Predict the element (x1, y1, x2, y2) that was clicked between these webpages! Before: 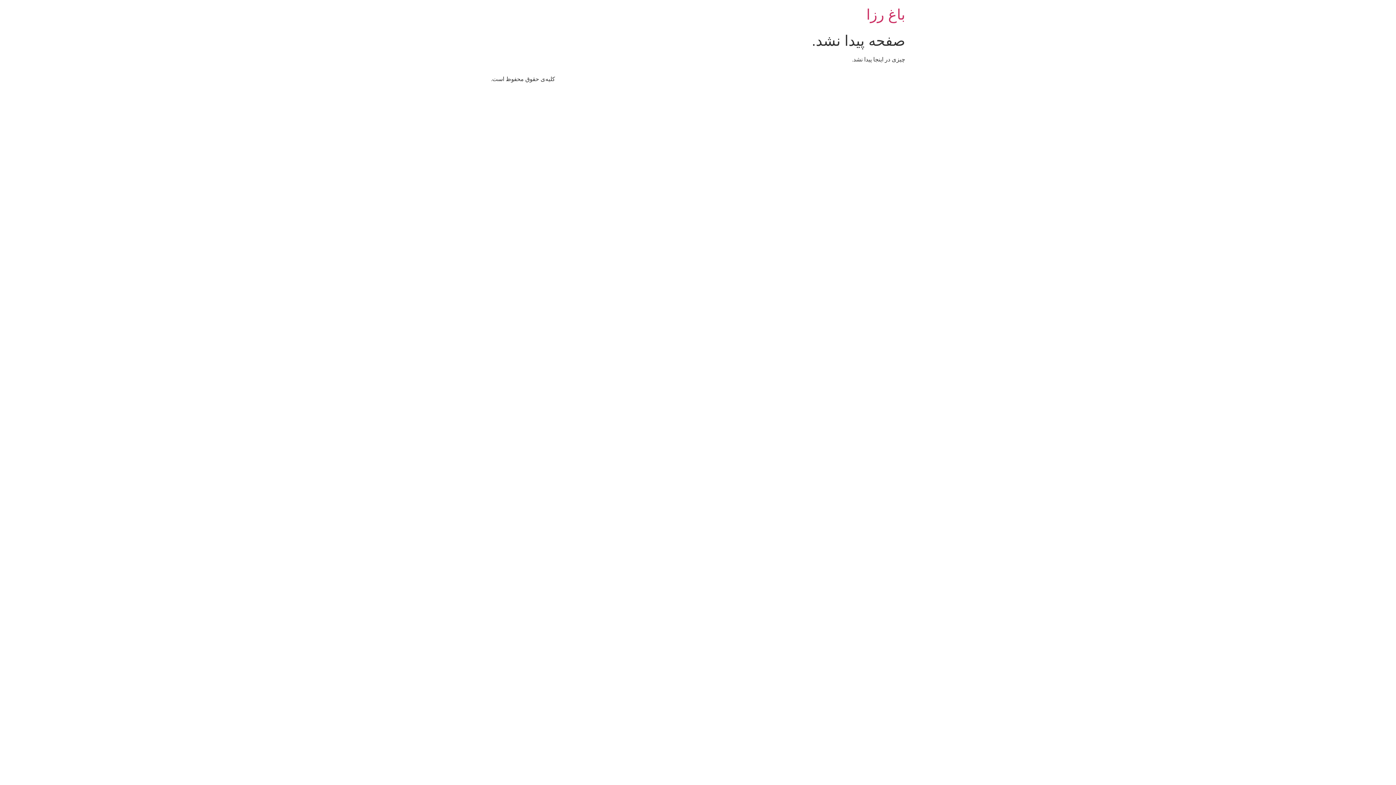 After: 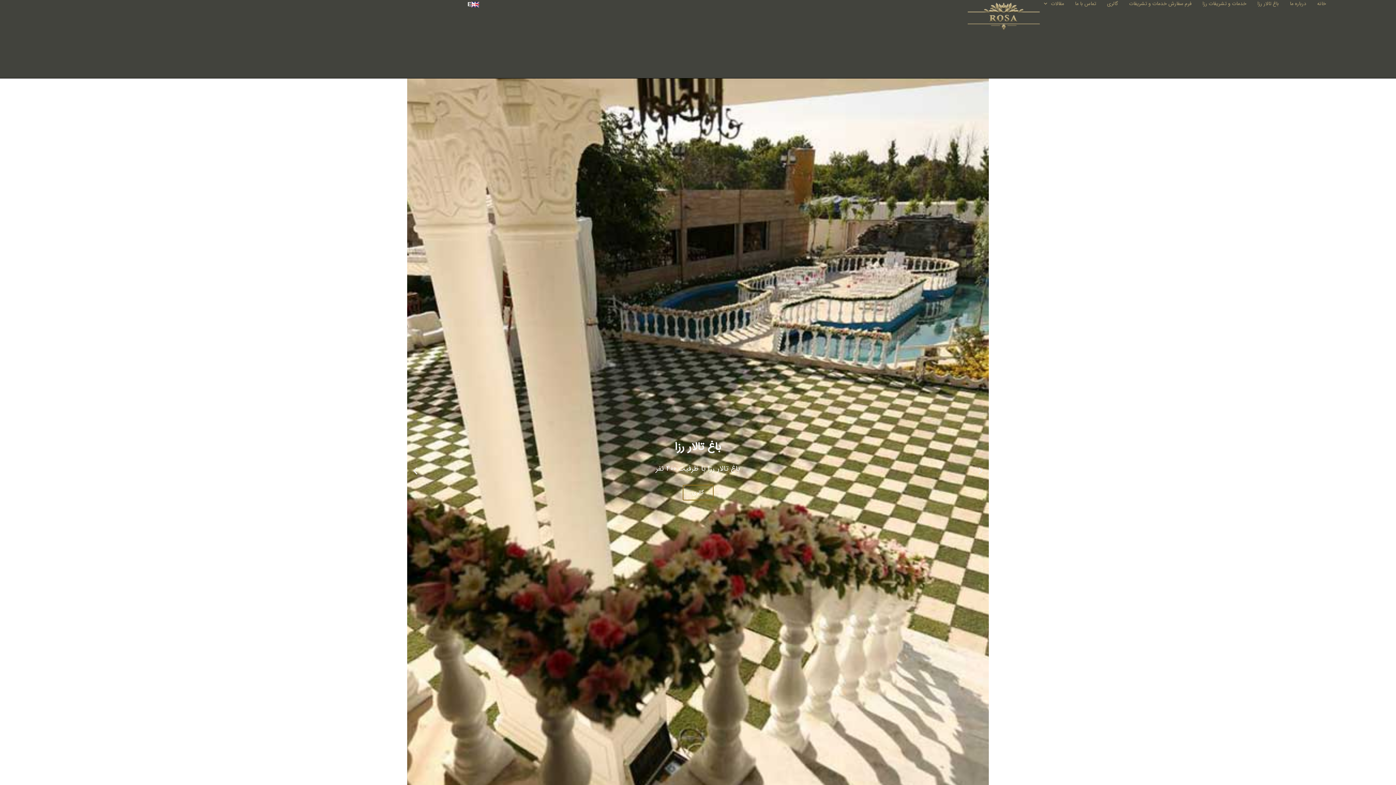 Action: label: باغ رزا bbox: (866, 6, 905, 22)